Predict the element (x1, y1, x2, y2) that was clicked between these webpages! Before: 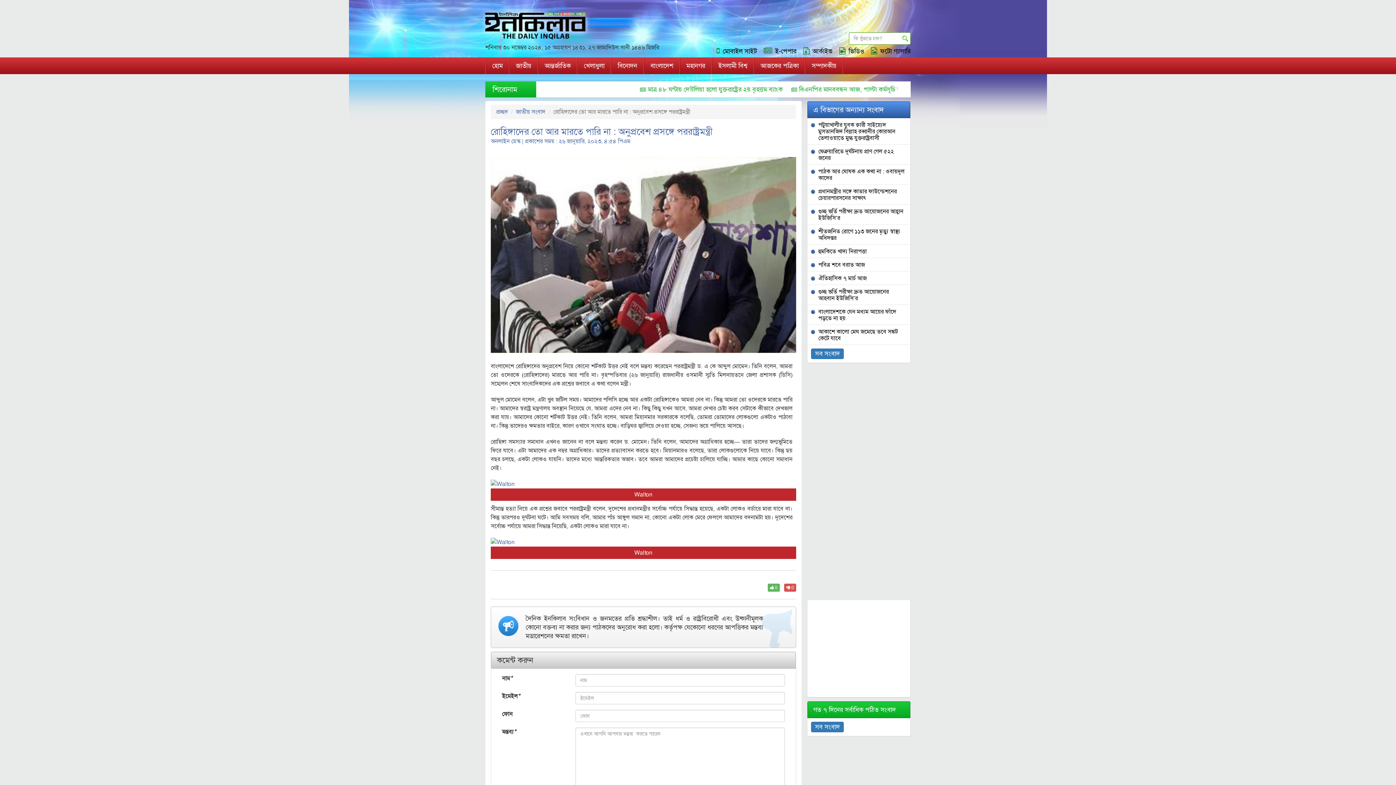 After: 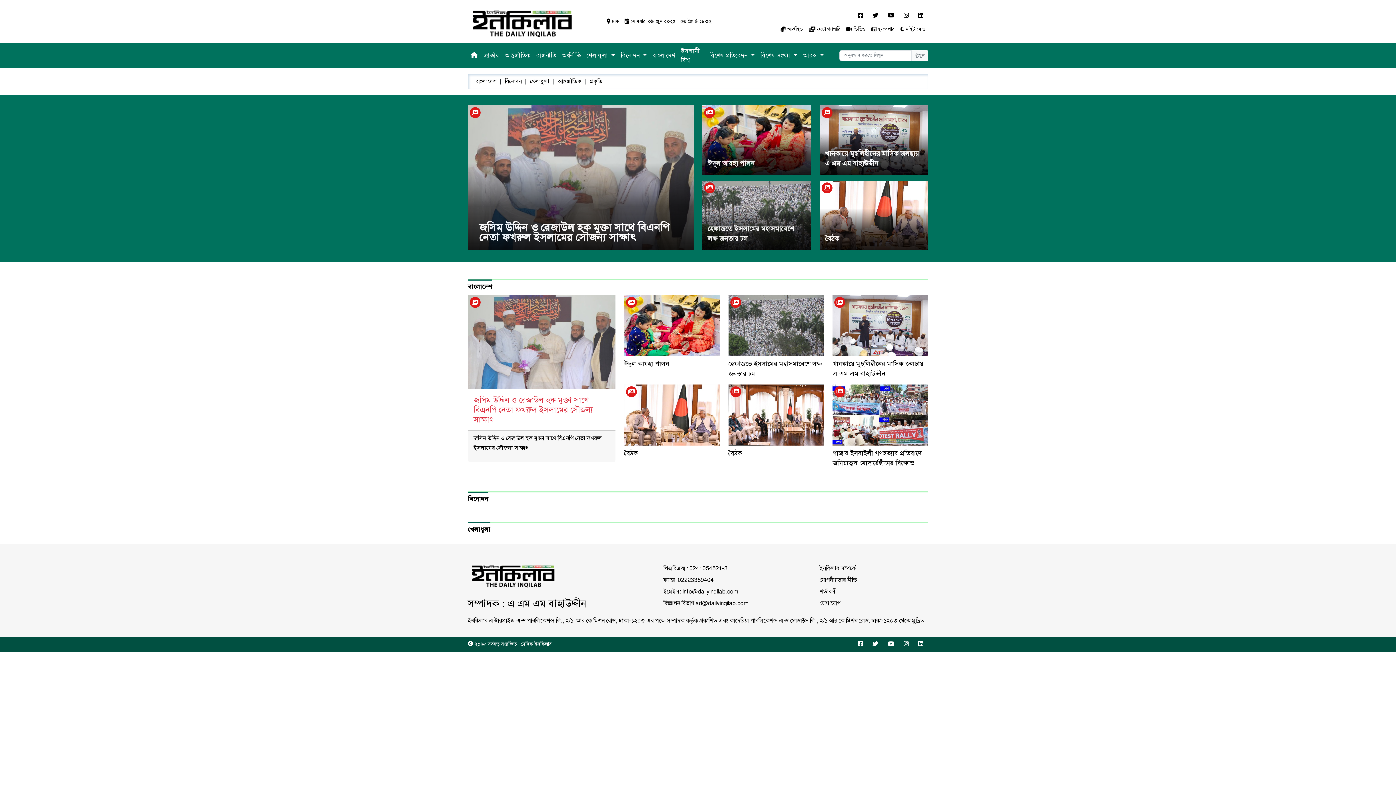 Action: label: ফটো গ্যালারি bbox: (871, 46, 910, 55)